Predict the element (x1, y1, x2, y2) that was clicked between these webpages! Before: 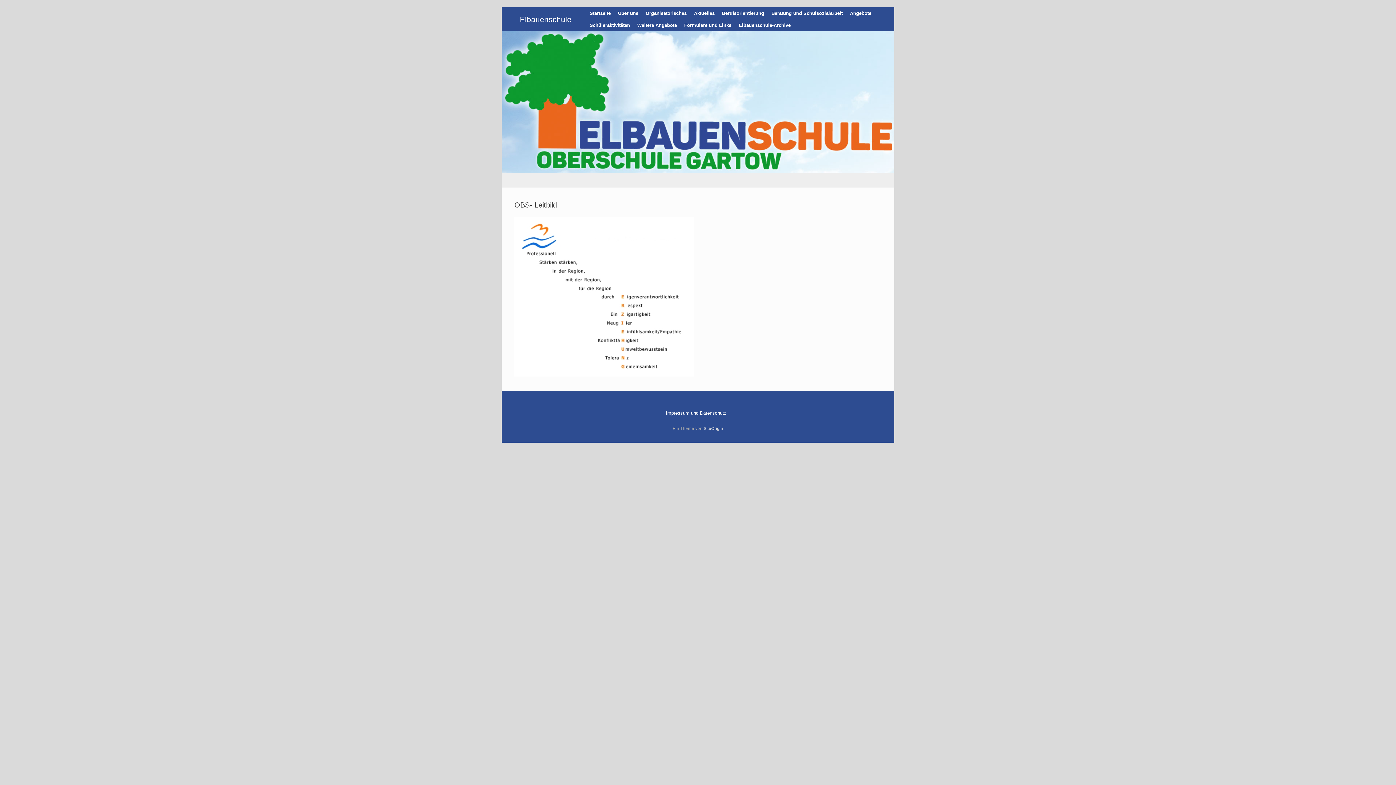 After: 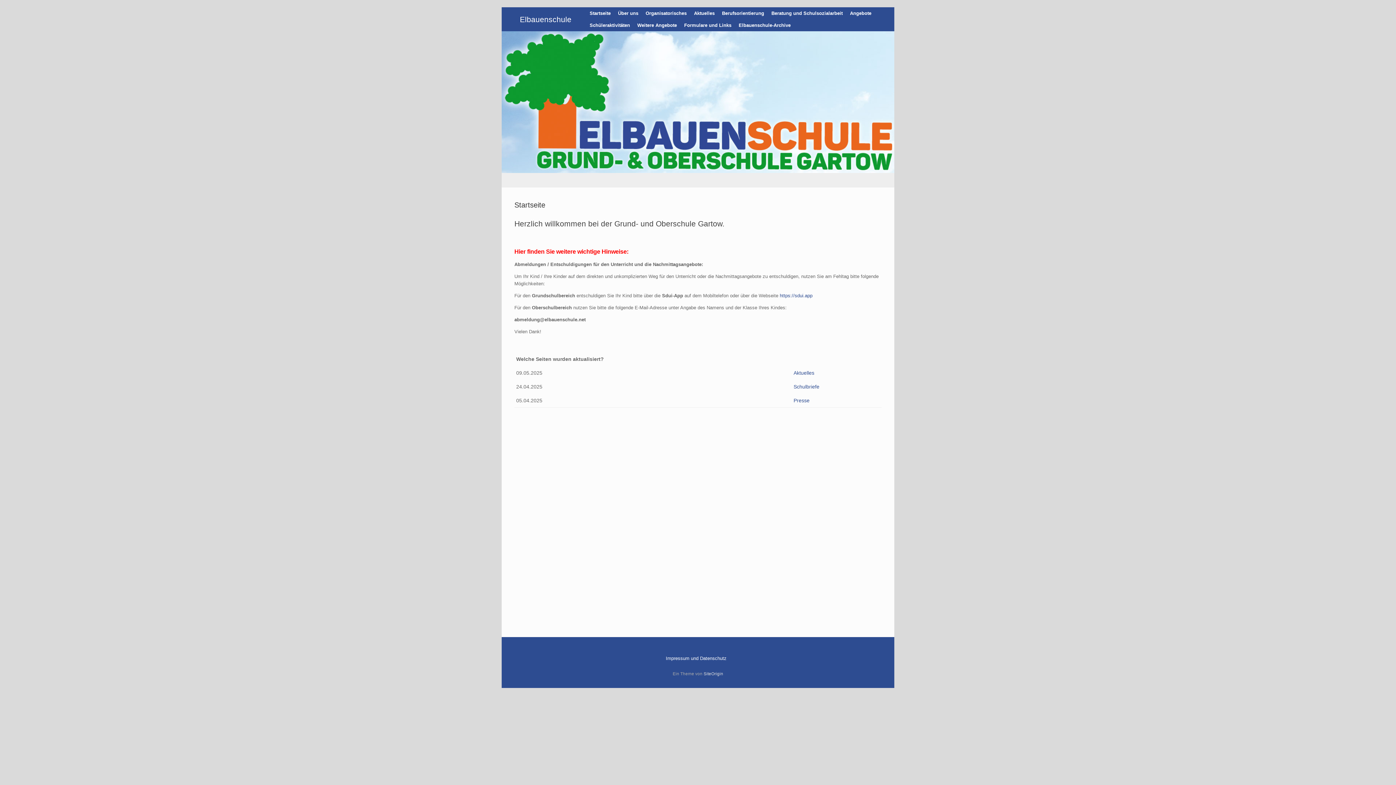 Action: label: Startseite bbox: (586, 7, 614, 19)